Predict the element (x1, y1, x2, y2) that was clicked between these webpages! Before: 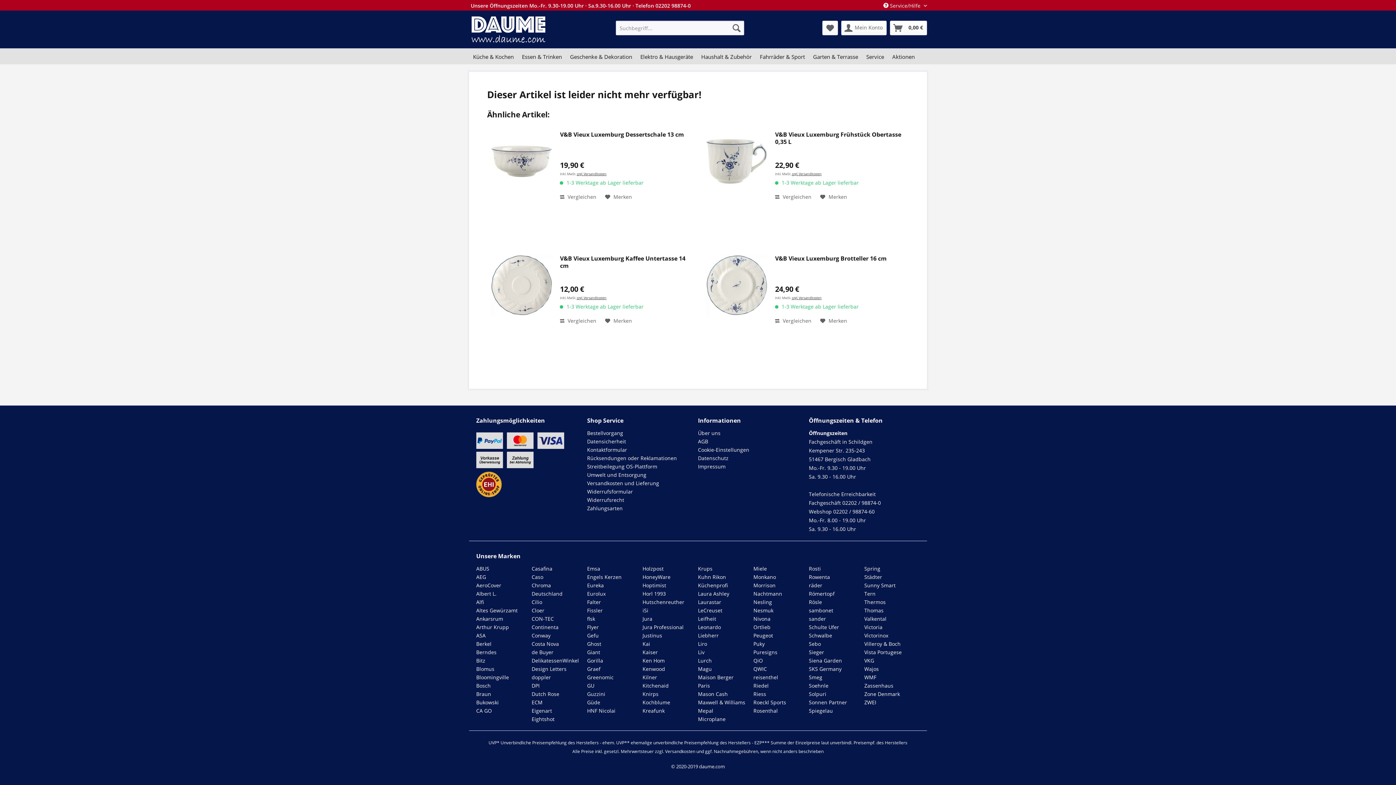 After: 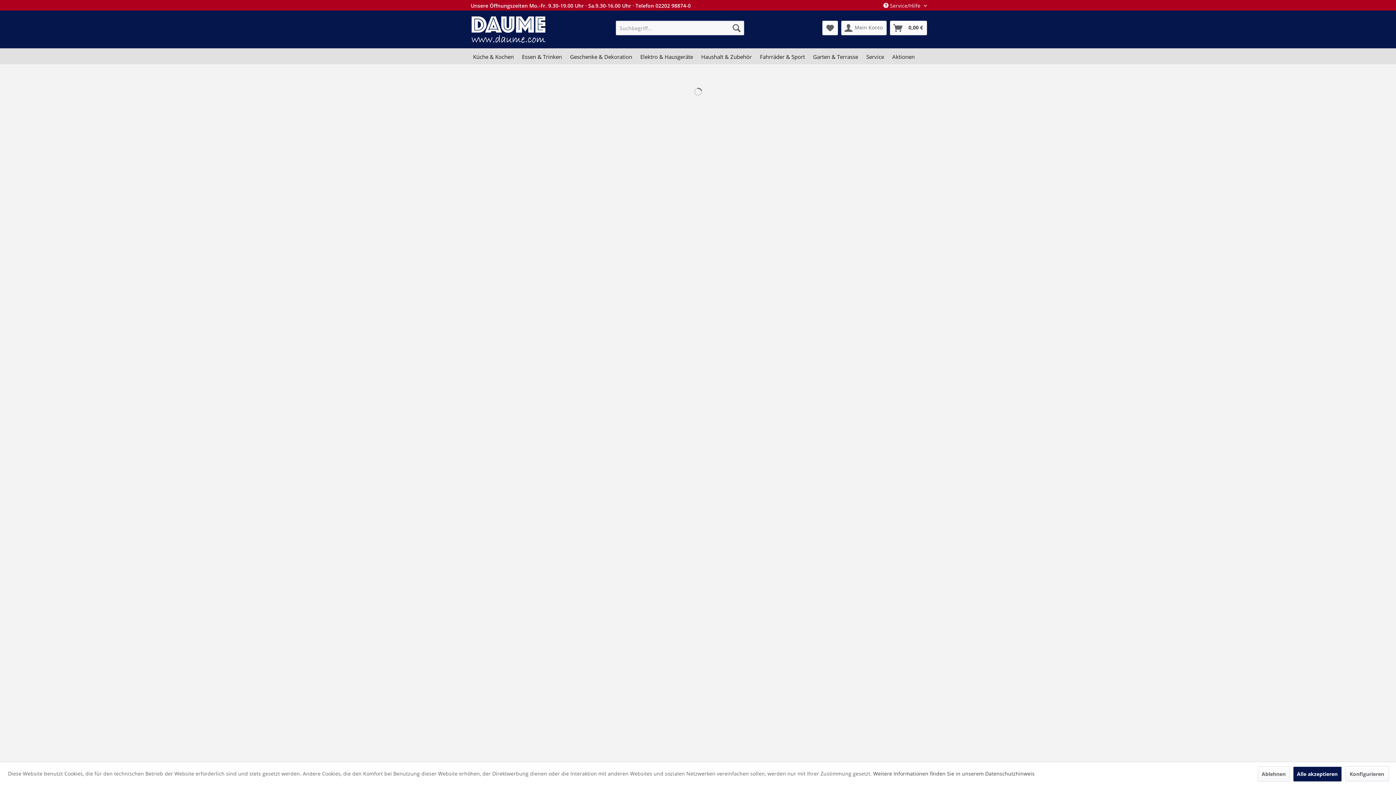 Action: bbox: (698, 665, 712, 673) label: Magu